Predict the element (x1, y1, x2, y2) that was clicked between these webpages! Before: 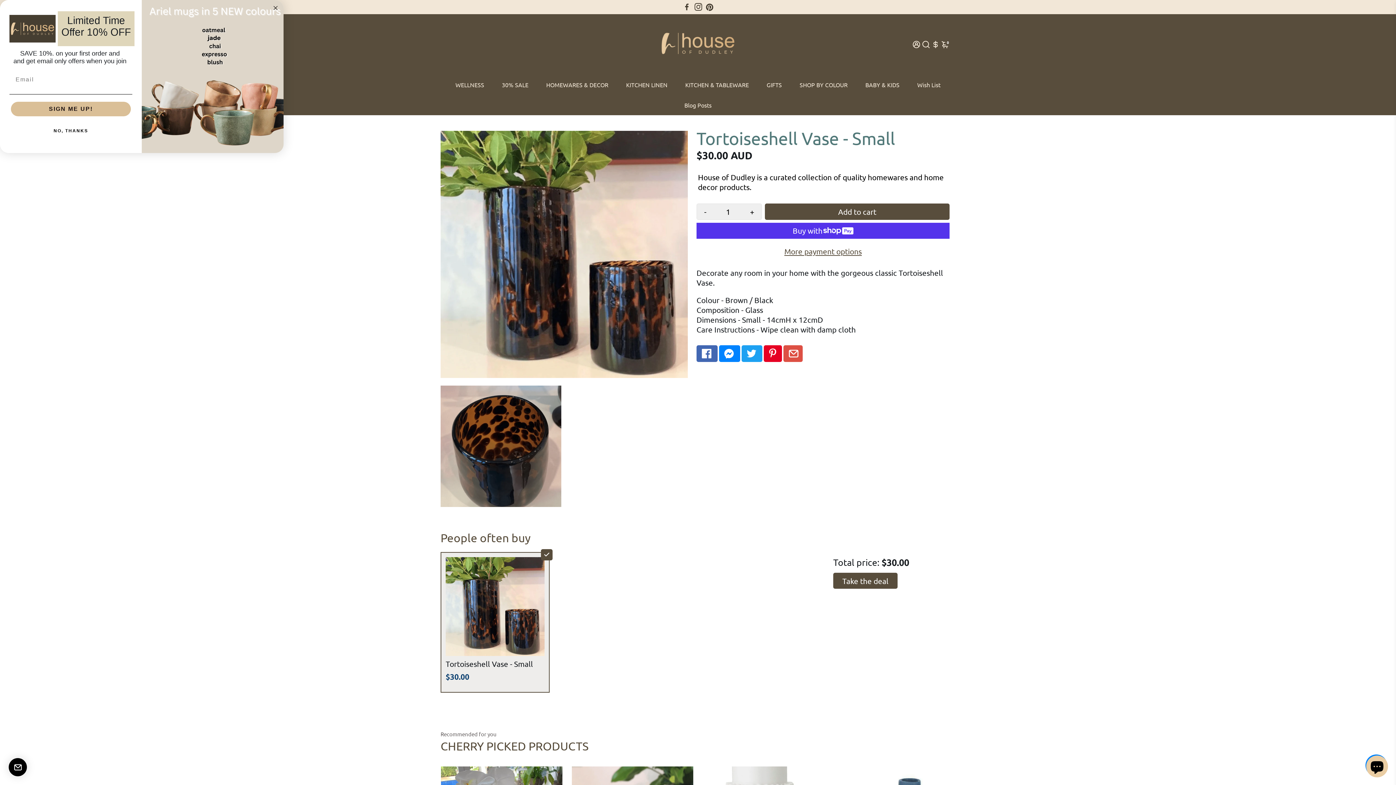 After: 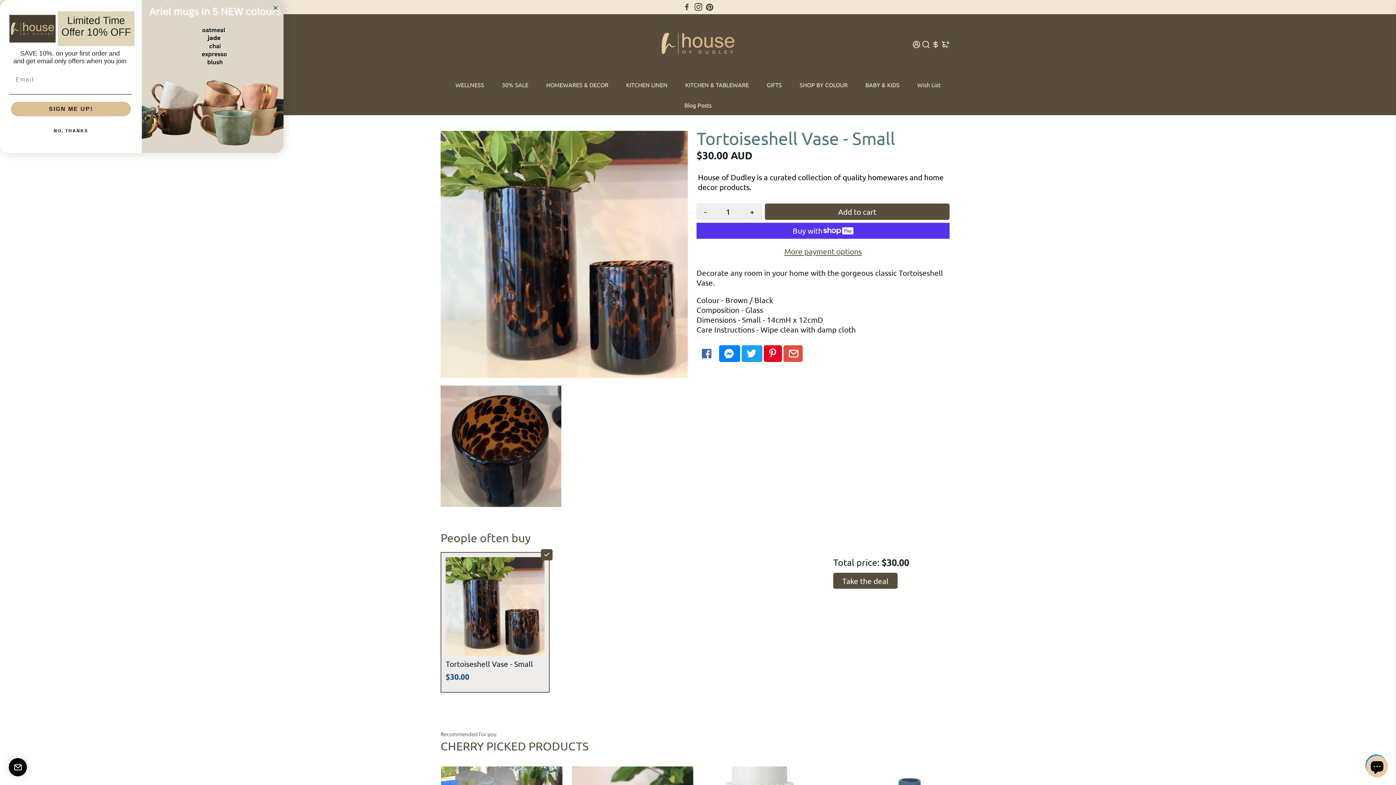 Action: label: Go to Facebook bbox: (696, 345, 717, 362)